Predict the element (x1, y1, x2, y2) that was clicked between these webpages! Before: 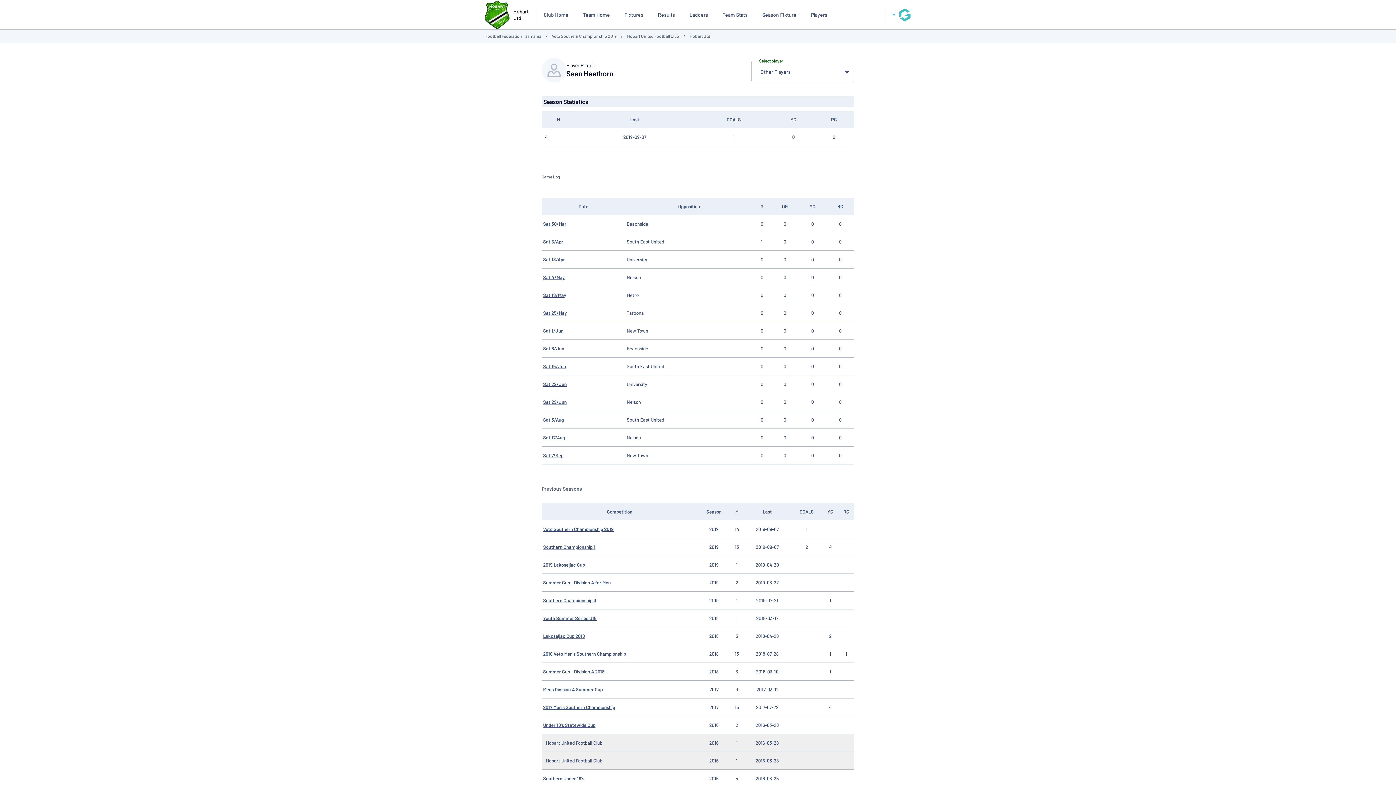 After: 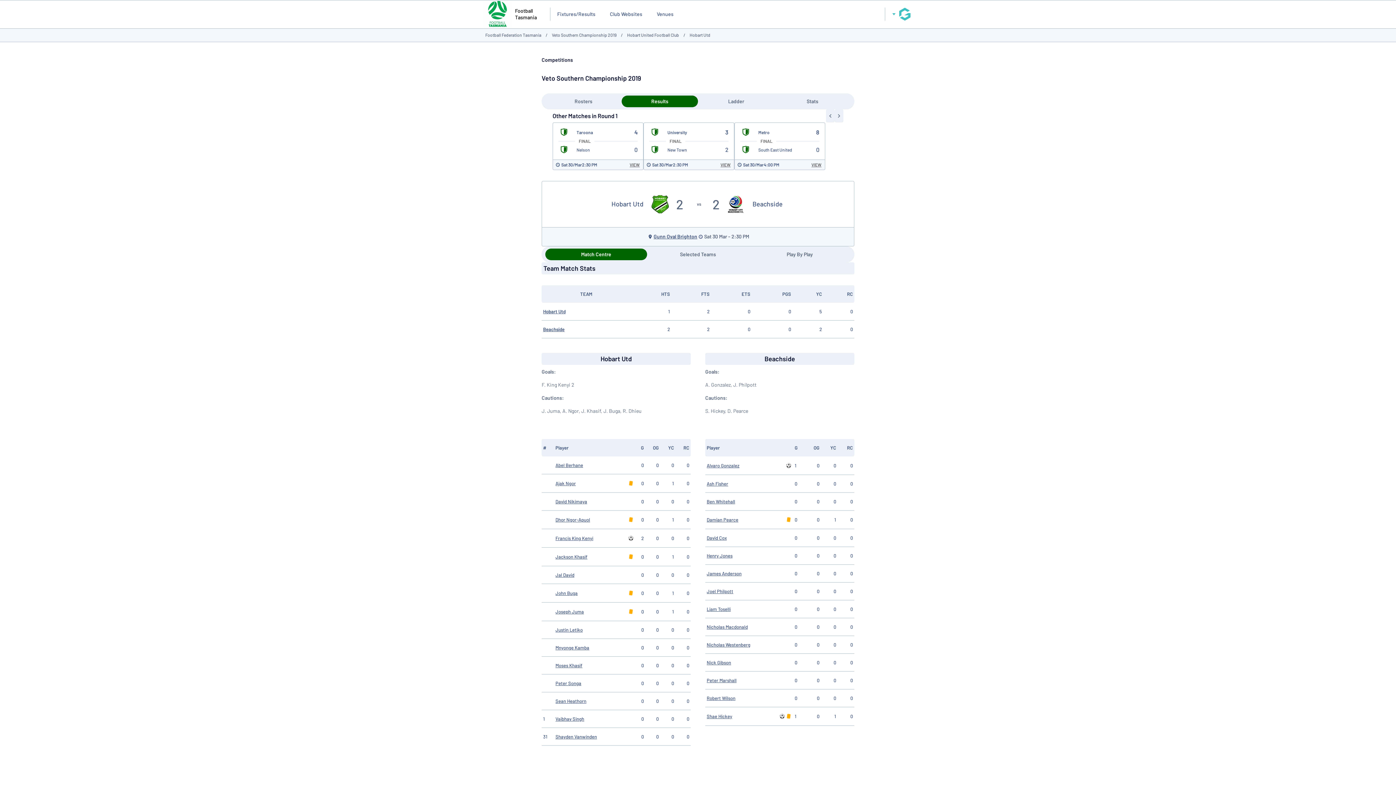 Action: label: Sat 30/Mar bbox: (543, 221, 566, 226)